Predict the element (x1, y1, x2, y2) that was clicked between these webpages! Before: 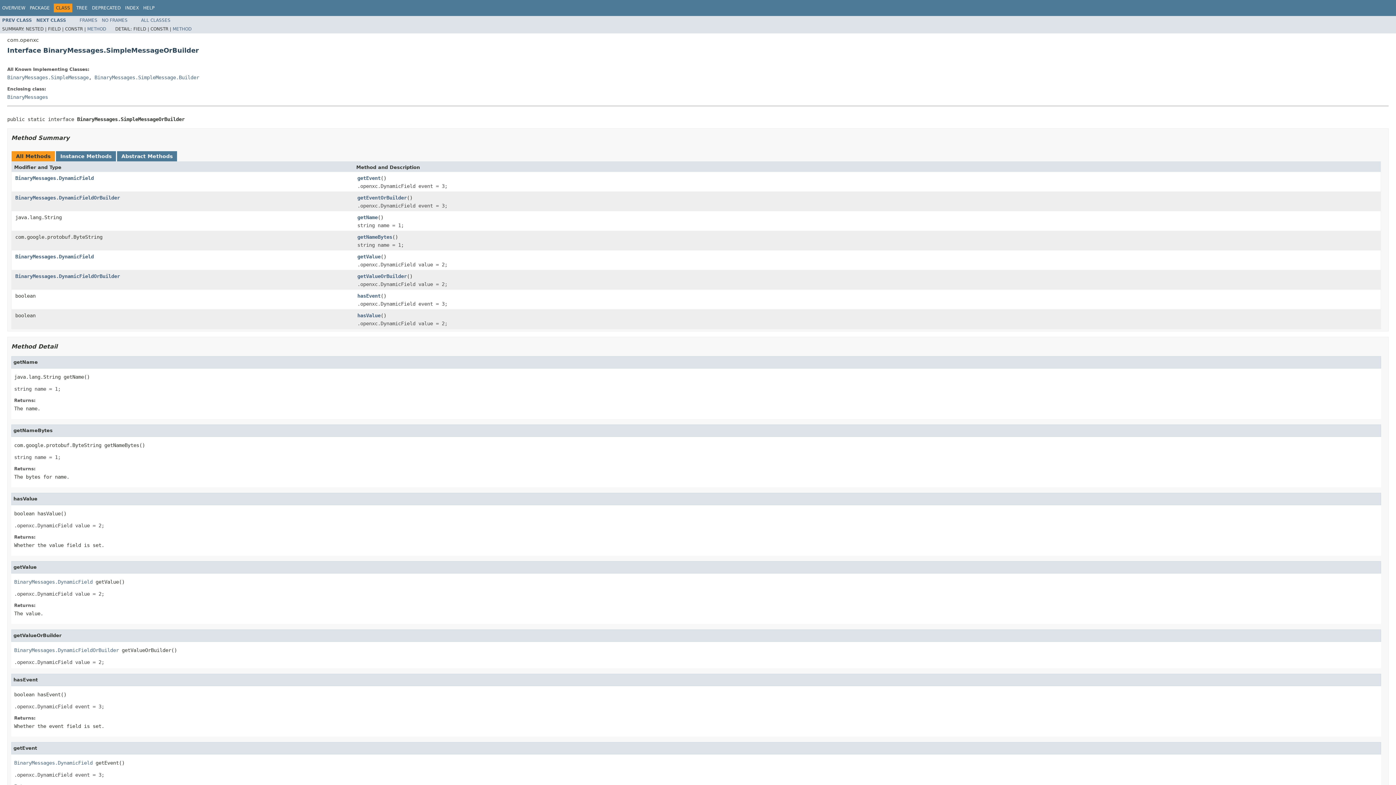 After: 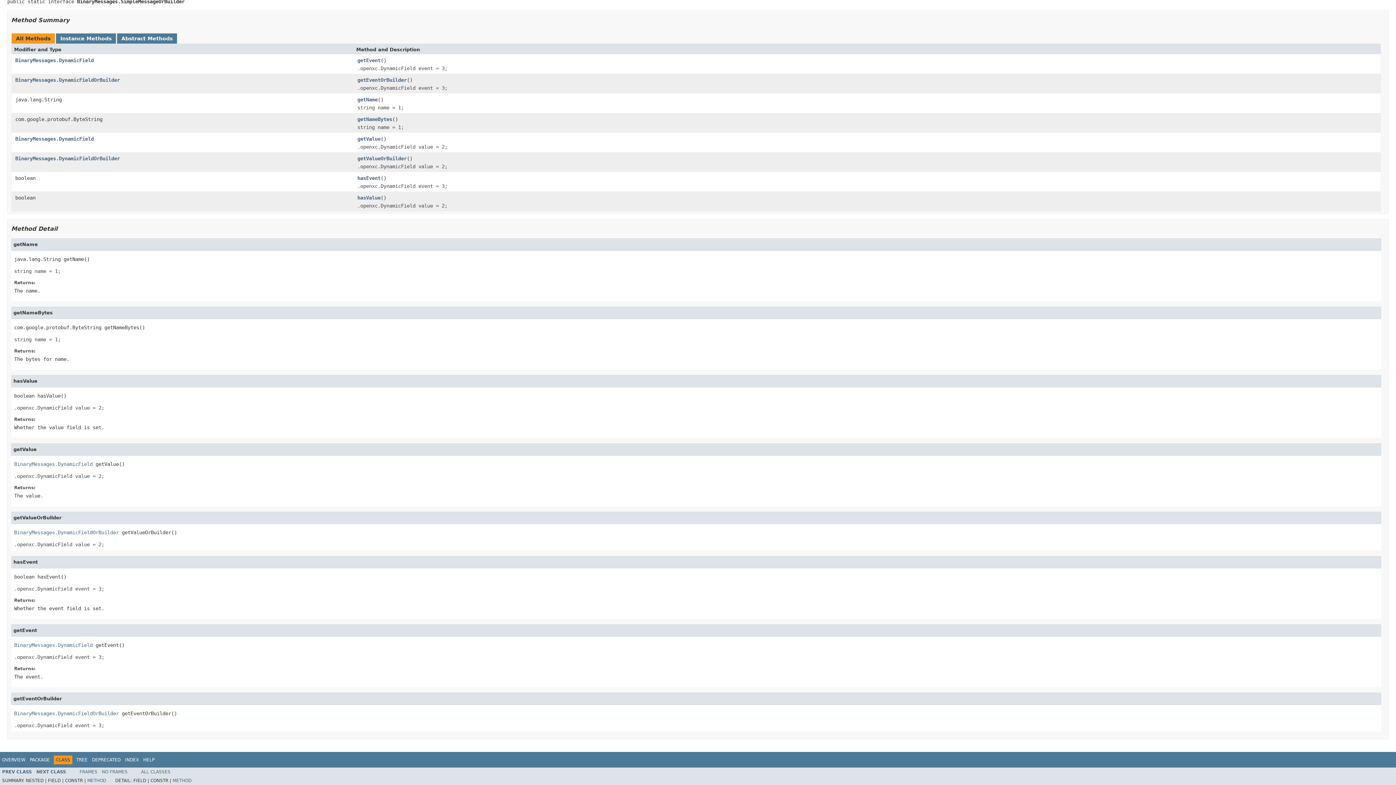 Action: label: hasEvent bbox: (357, 292, 380, 299)